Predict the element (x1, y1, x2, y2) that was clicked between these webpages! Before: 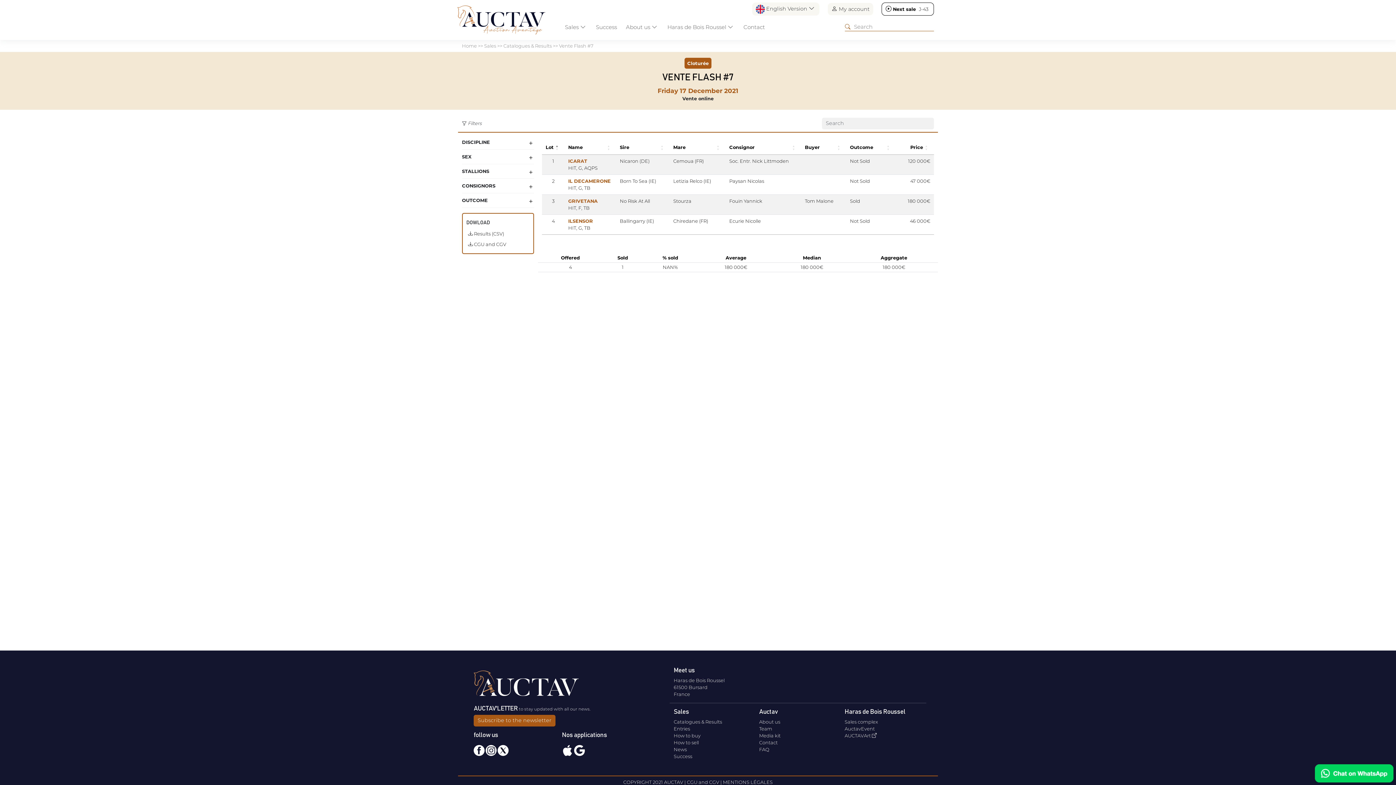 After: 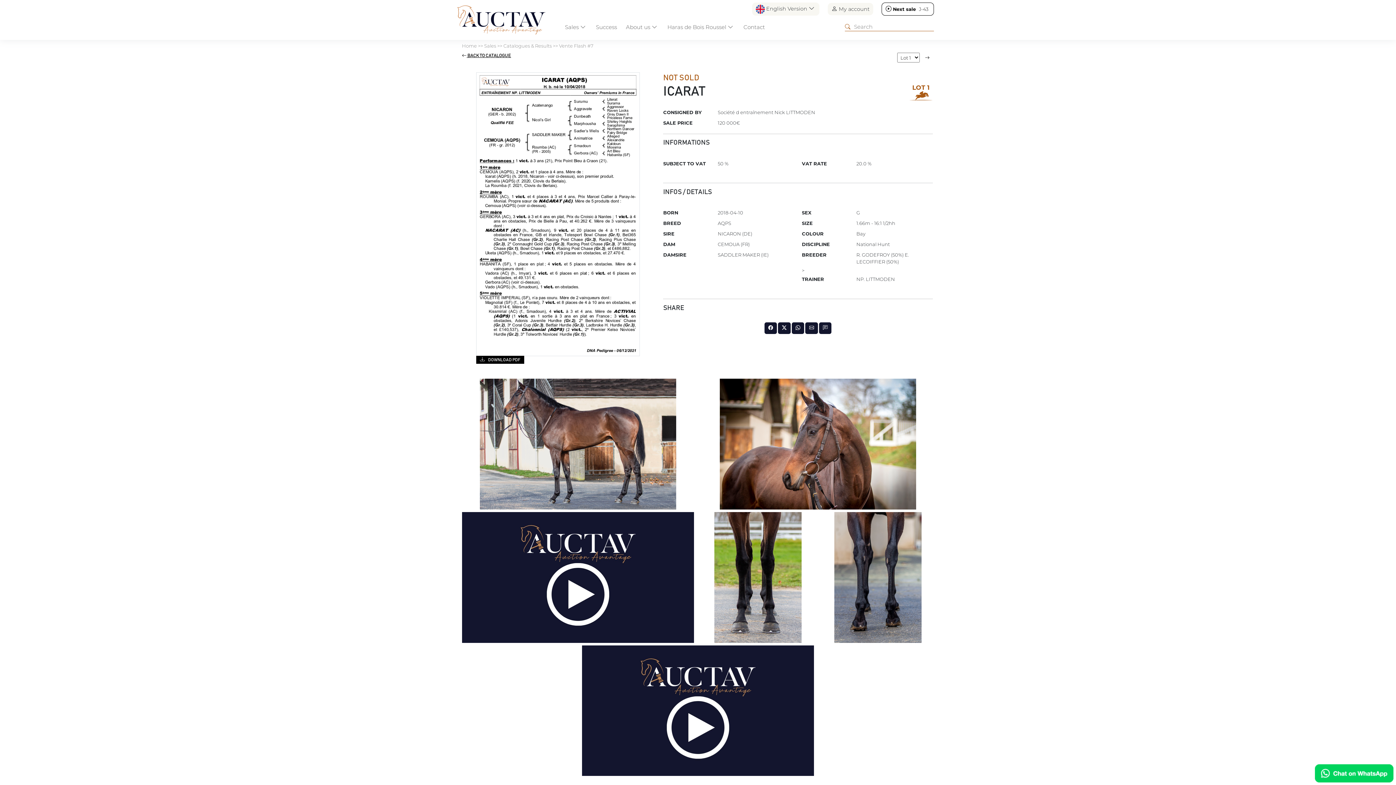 Action: bbox: (568, 158, 587, 164) label: ICARAT